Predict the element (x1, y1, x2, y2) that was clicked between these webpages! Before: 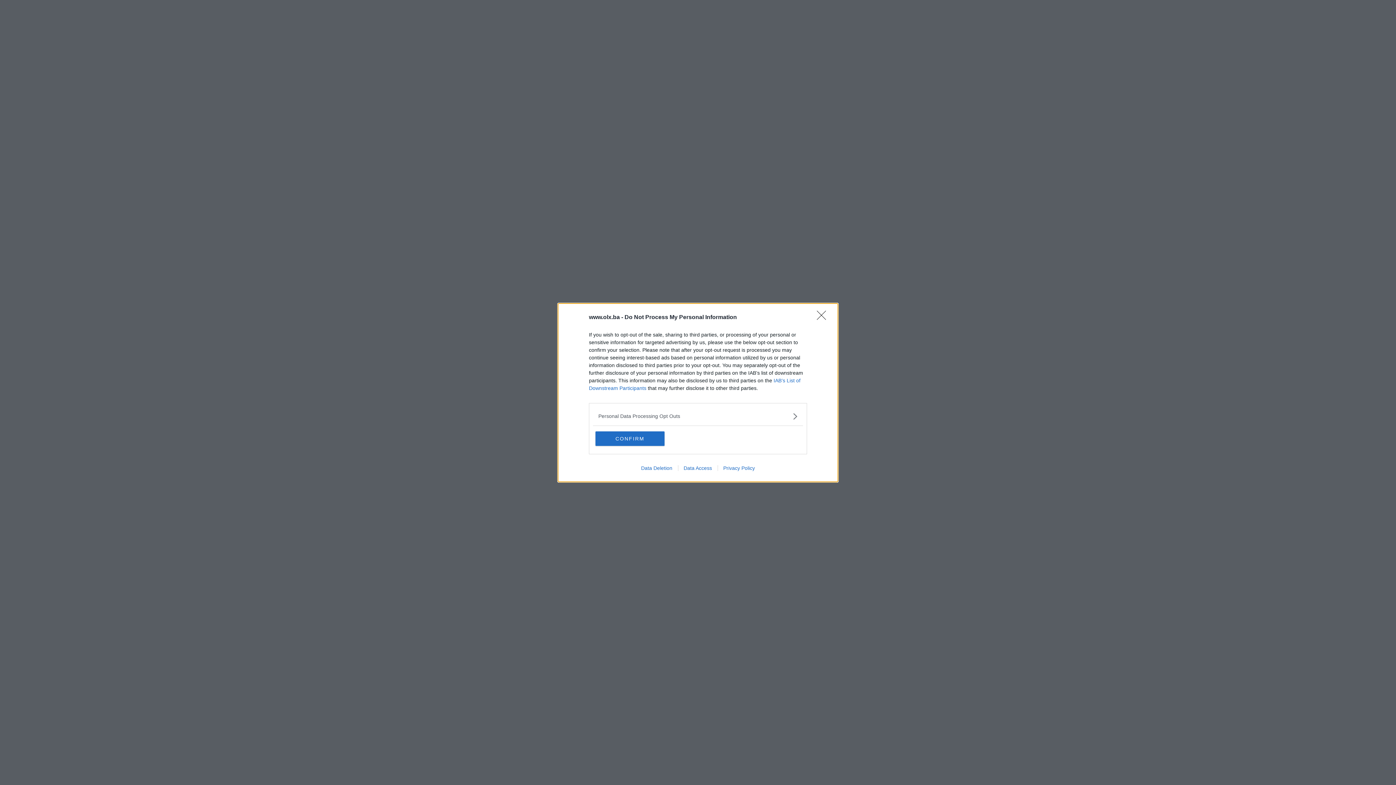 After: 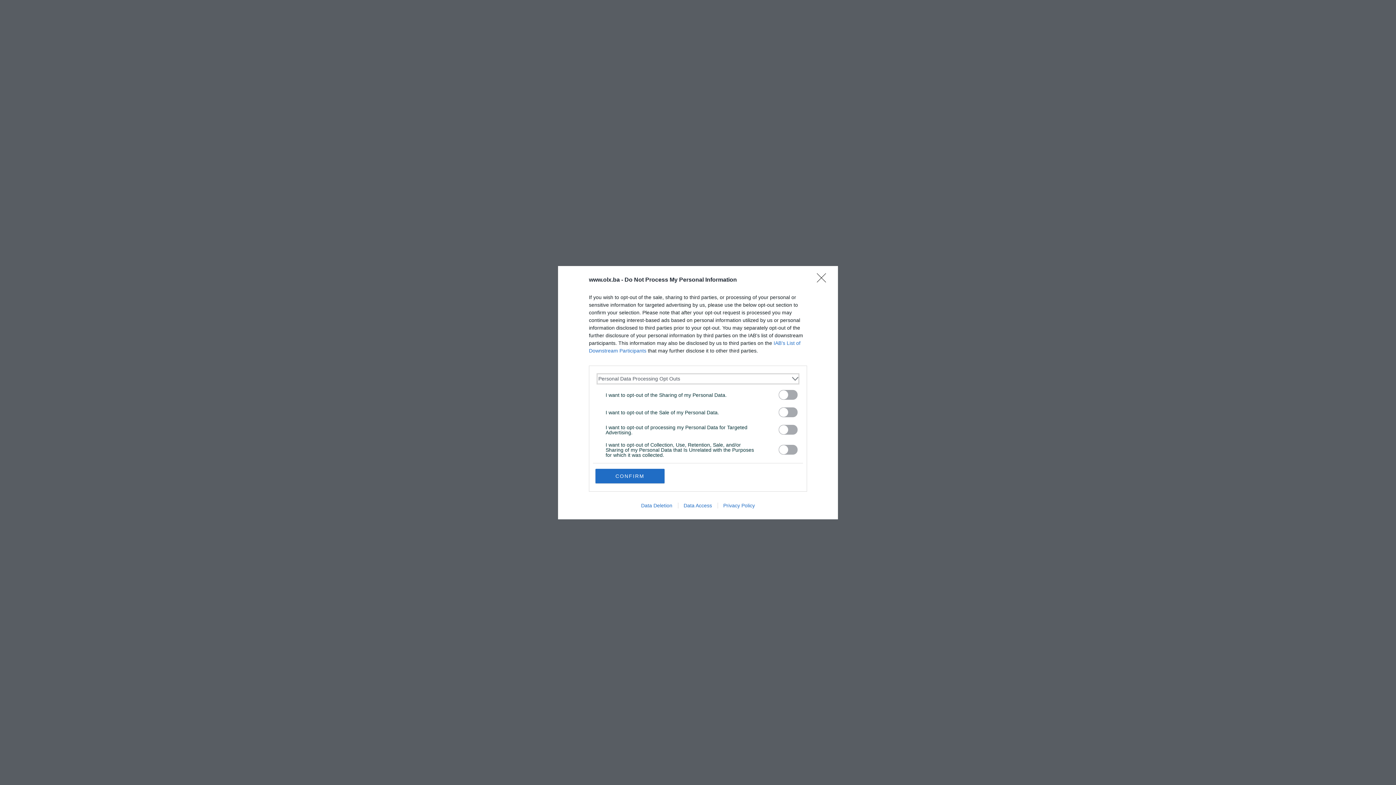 Action: label: Opt-Outs bbox: (598, 412, 797, 420)